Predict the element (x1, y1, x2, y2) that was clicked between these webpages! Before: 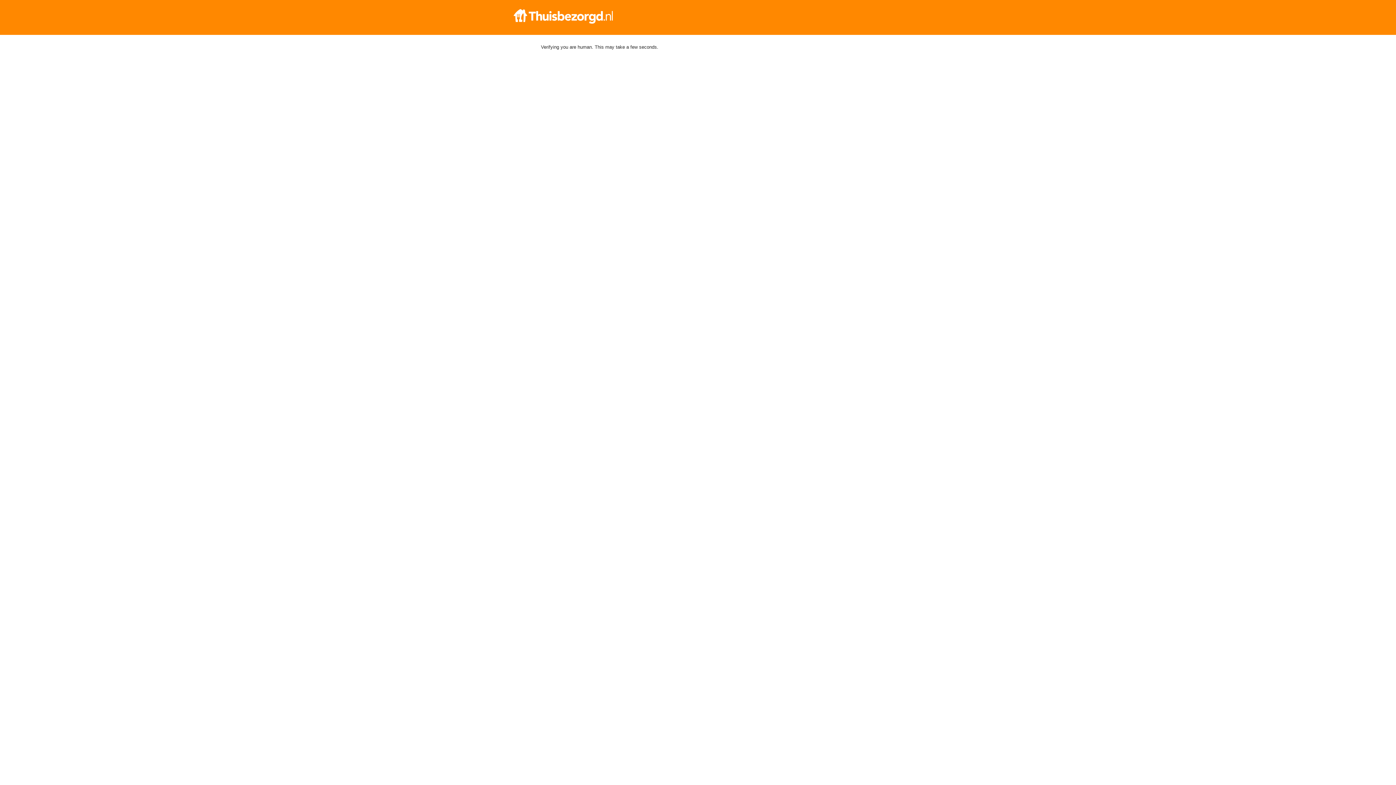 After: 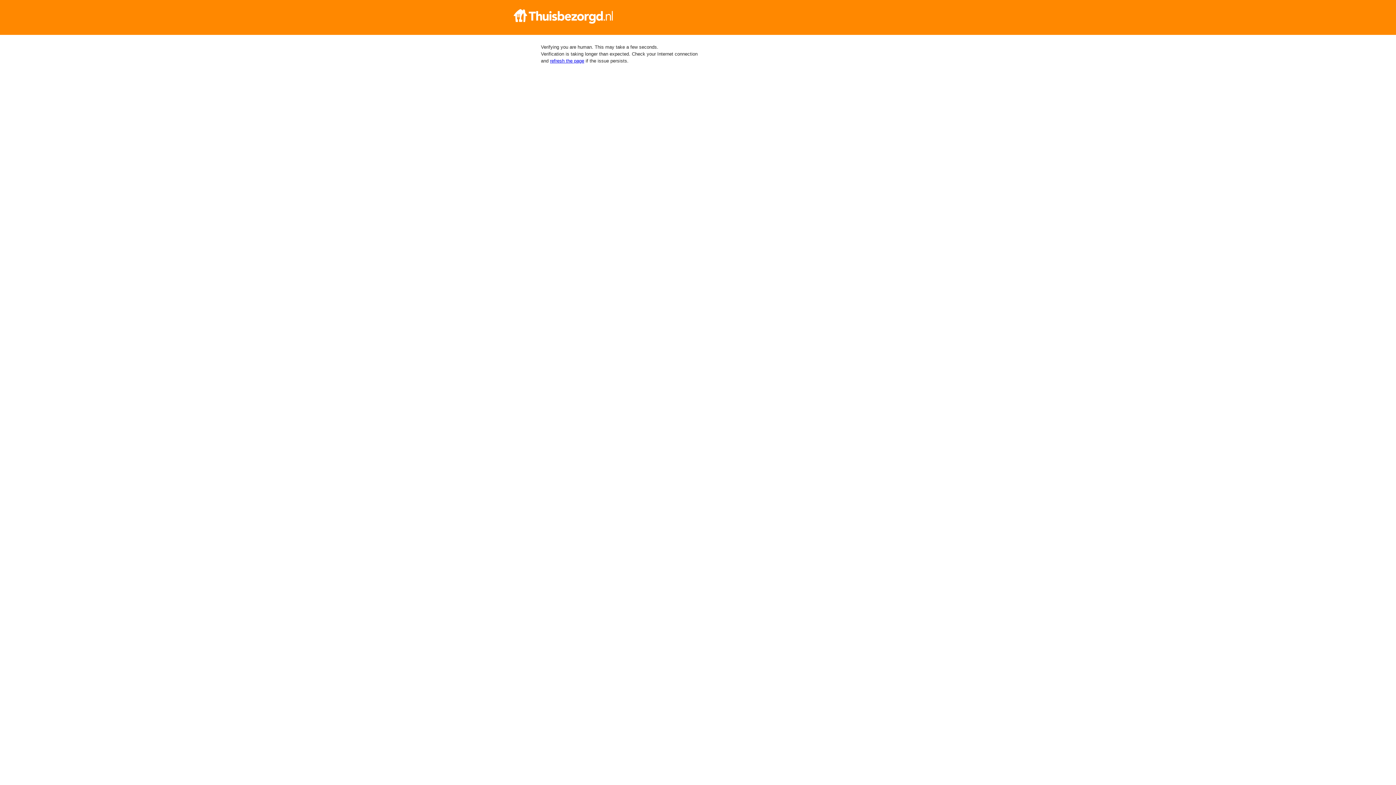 Action: bbox: (512, 9, 884, 23)